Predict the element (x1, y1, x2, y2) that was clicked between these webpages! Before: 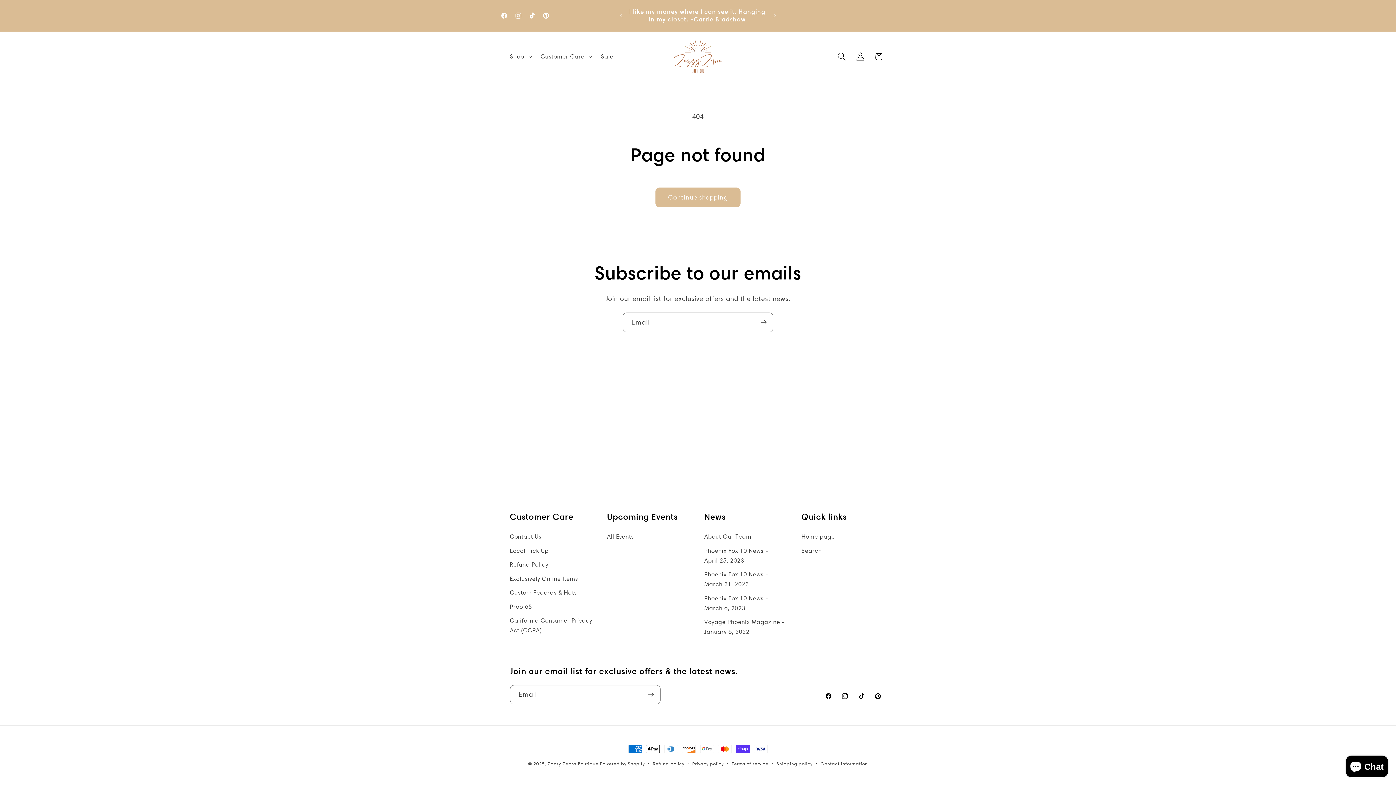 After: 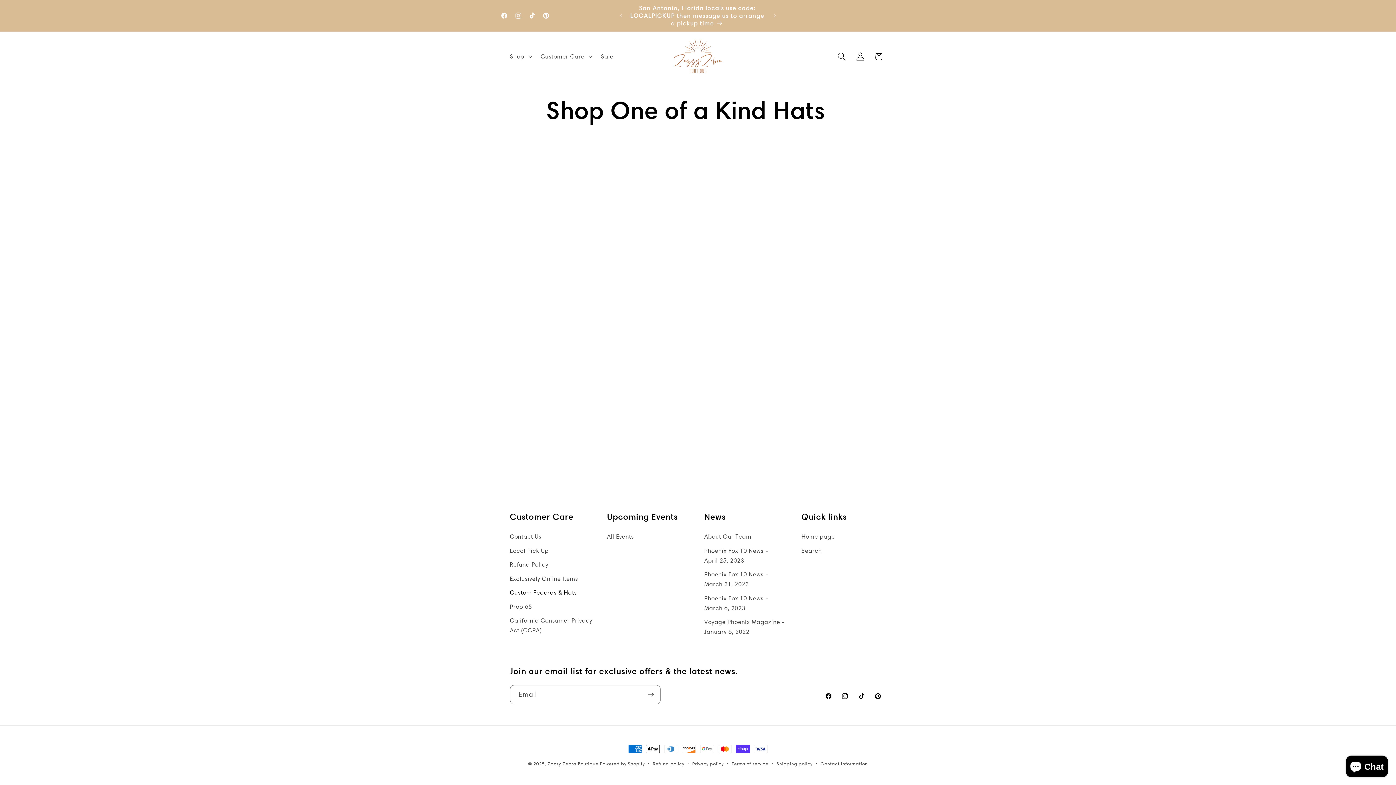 Action: label: Custom Fedoras & Hats bbox: (510, 586, 577, 600)